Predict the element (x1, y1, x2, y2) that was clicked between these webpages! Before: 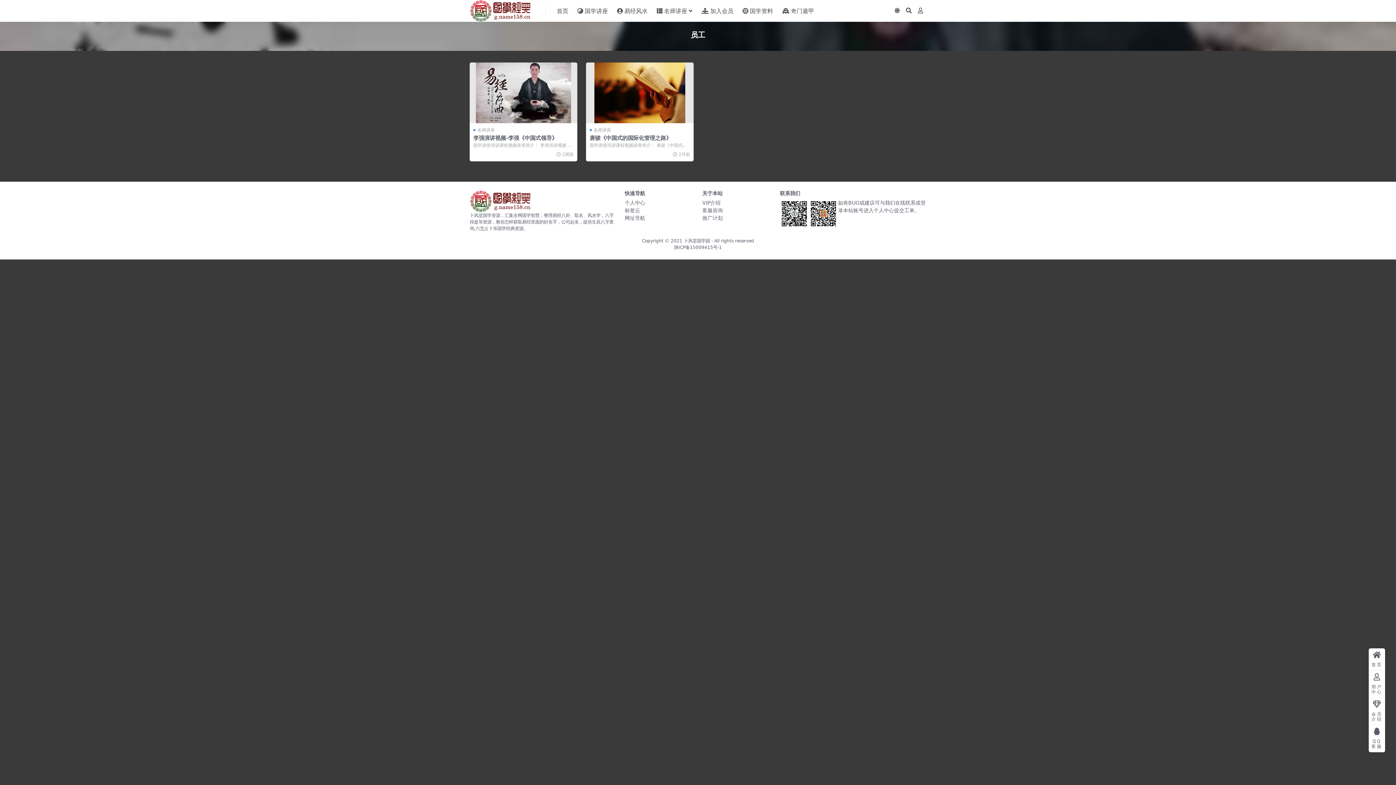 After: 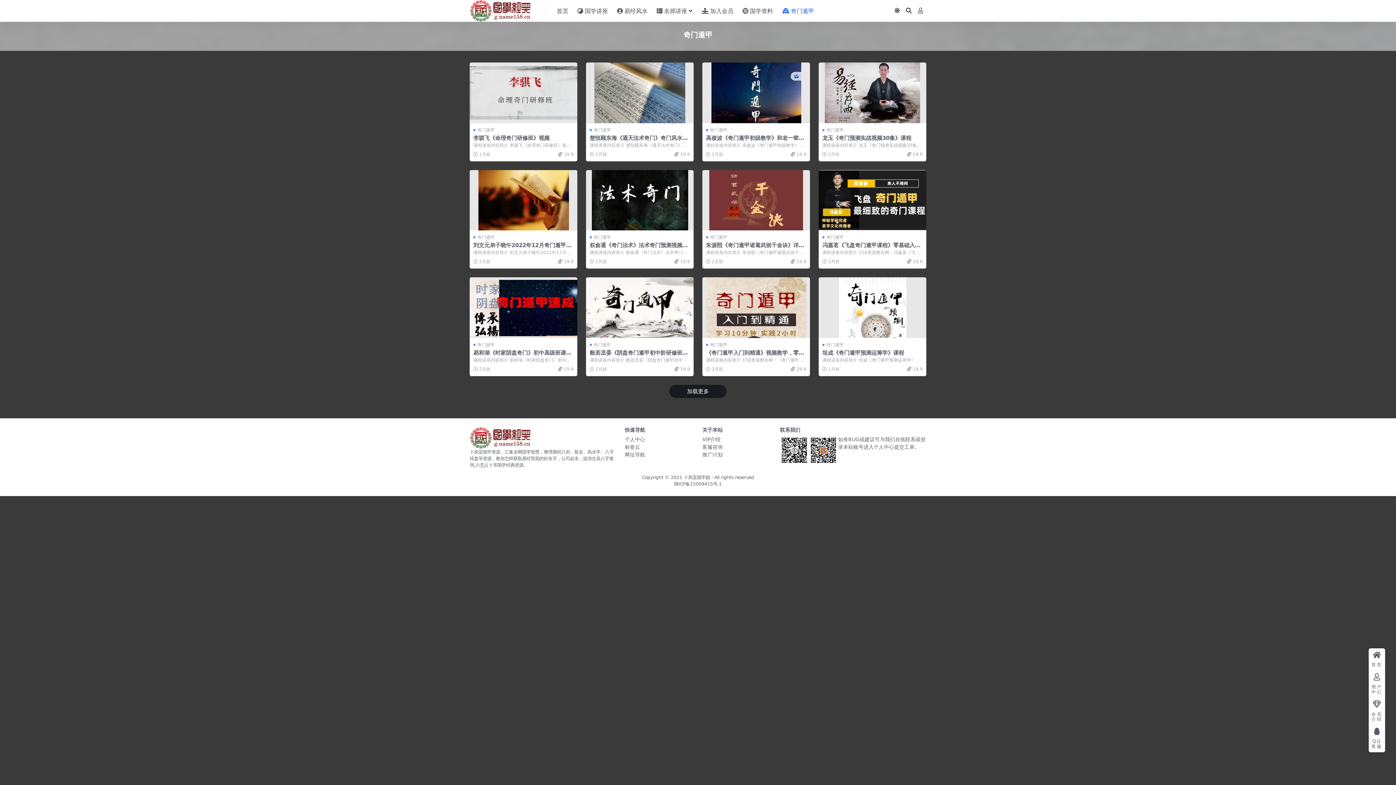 Action: label: 奇门遁甲 bbox: (782, 0, 814, 22)